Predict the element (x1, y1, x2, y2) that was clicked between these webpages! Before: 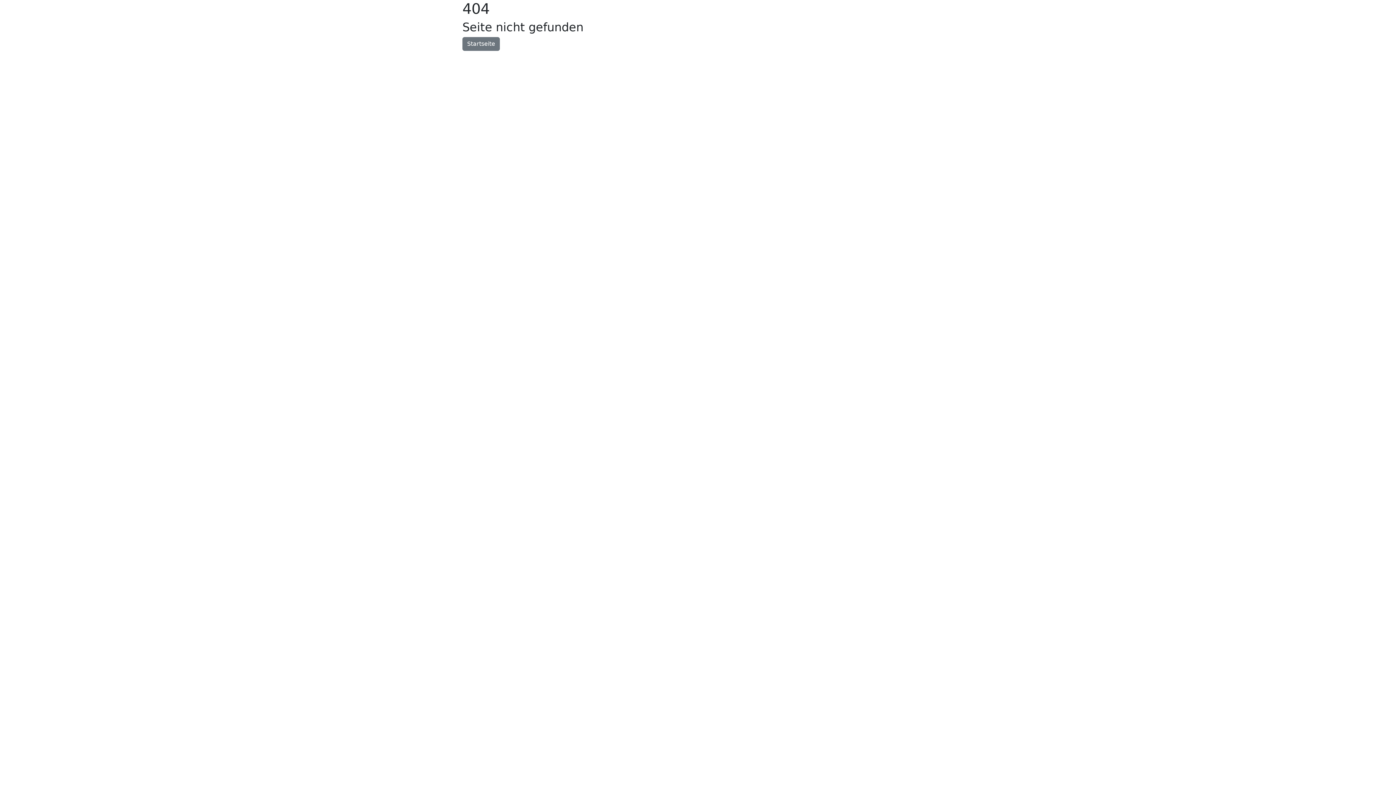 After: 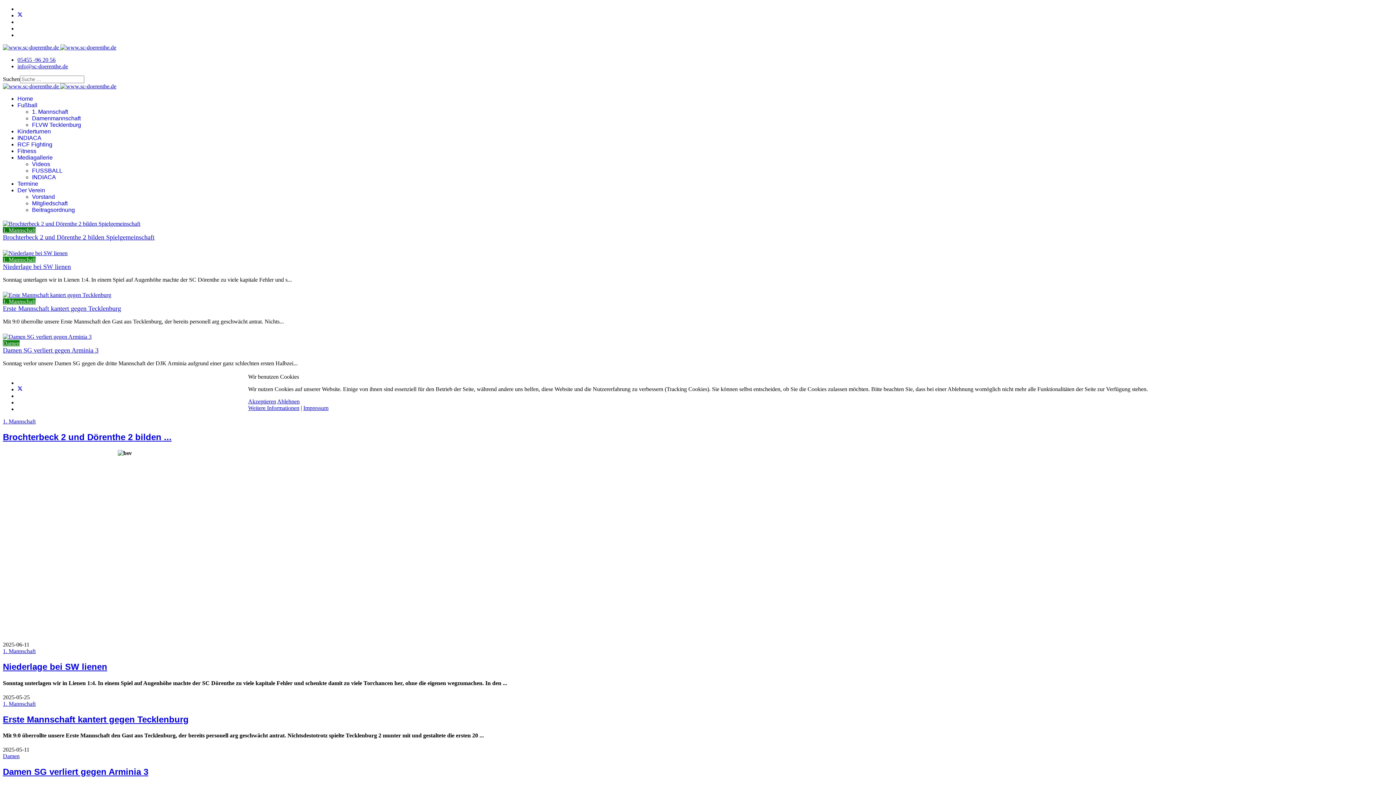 Action: label: Startseite bbox: (462, 37, 500, 50)